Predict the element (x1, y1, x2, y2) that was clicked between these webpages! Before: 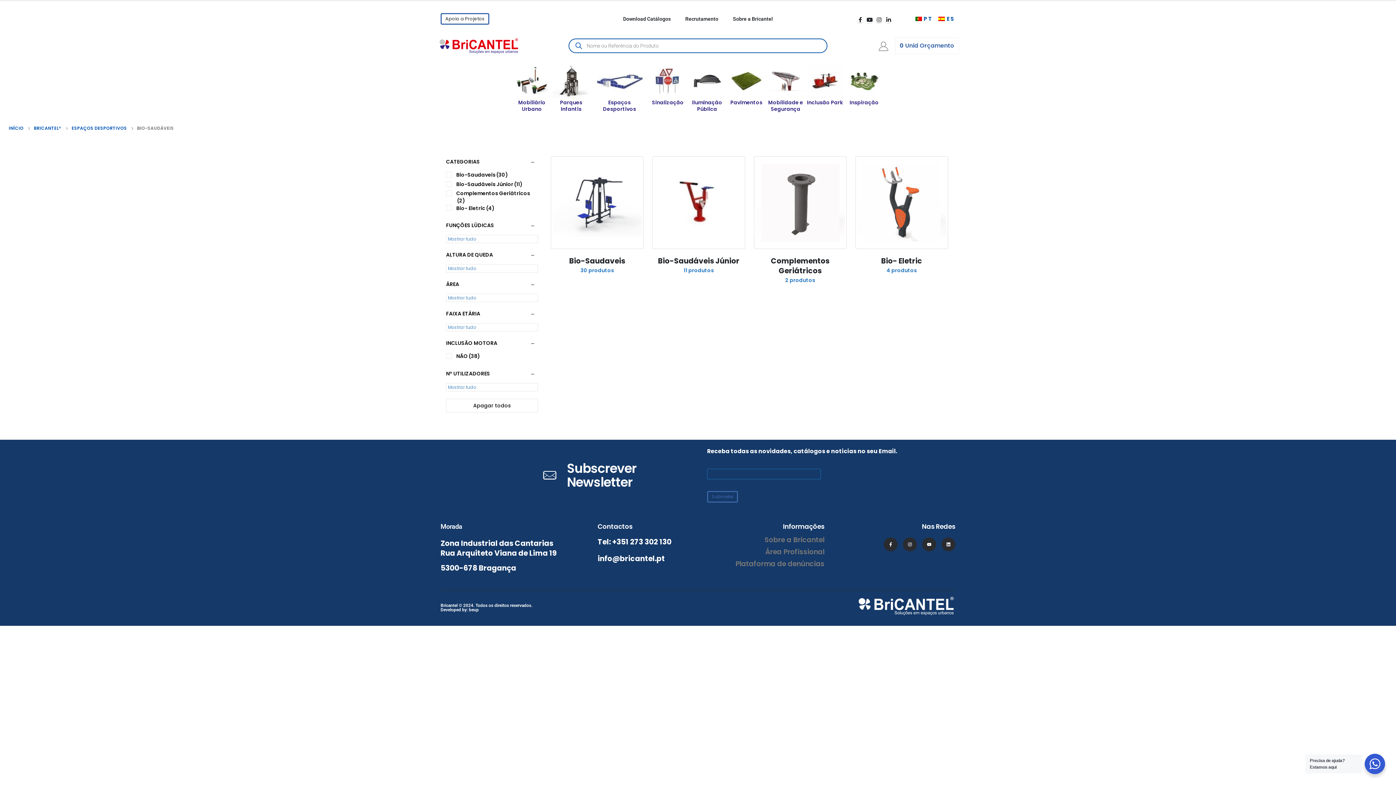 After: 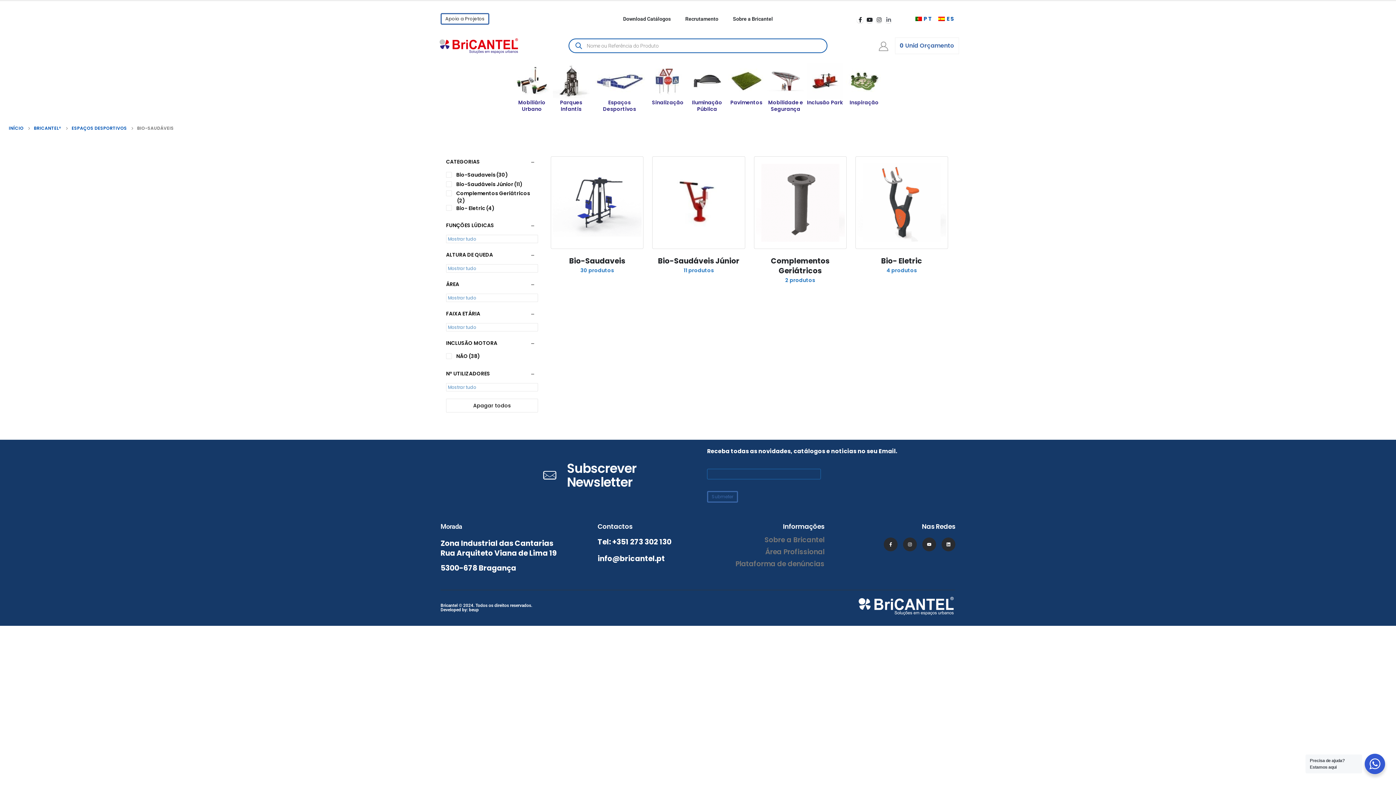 Action: bbox: (885, 15, 892, 23)